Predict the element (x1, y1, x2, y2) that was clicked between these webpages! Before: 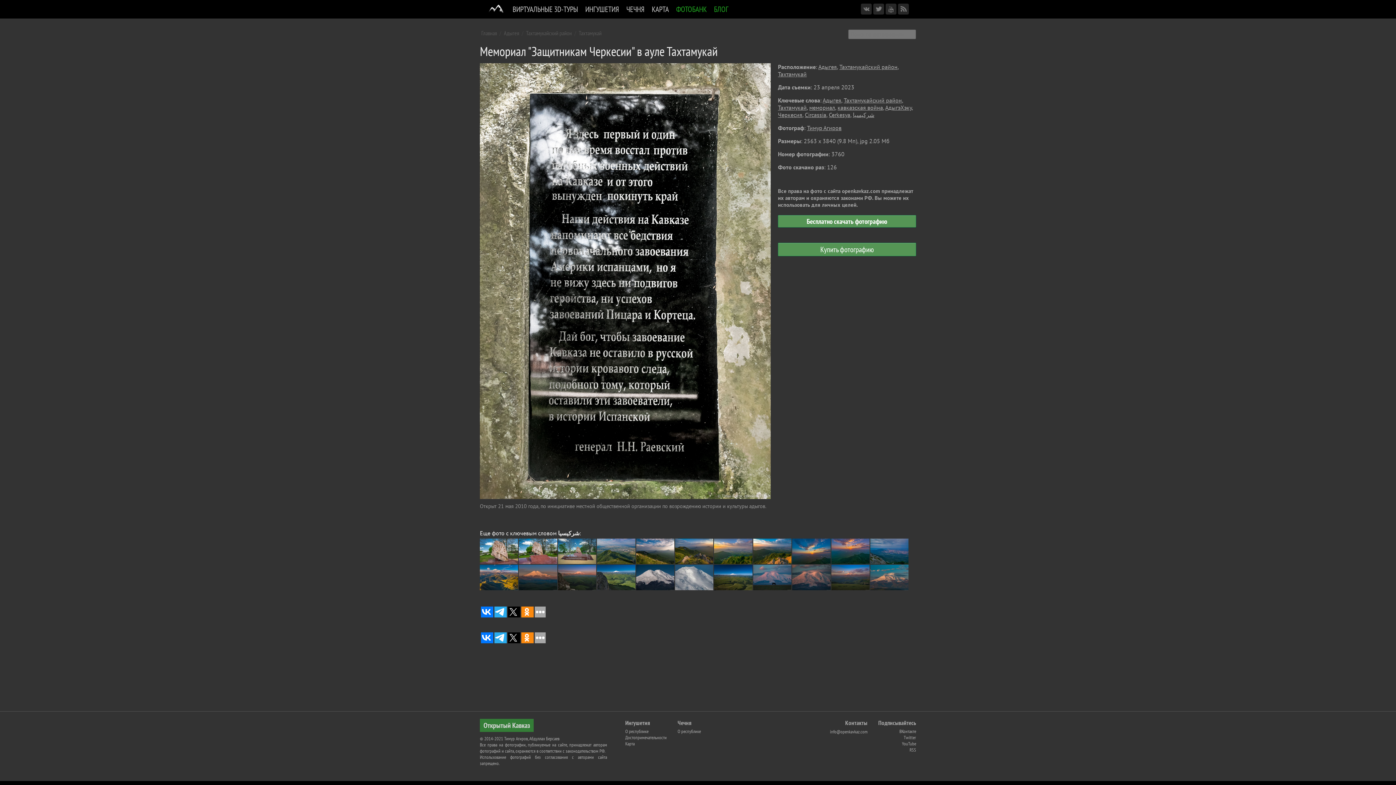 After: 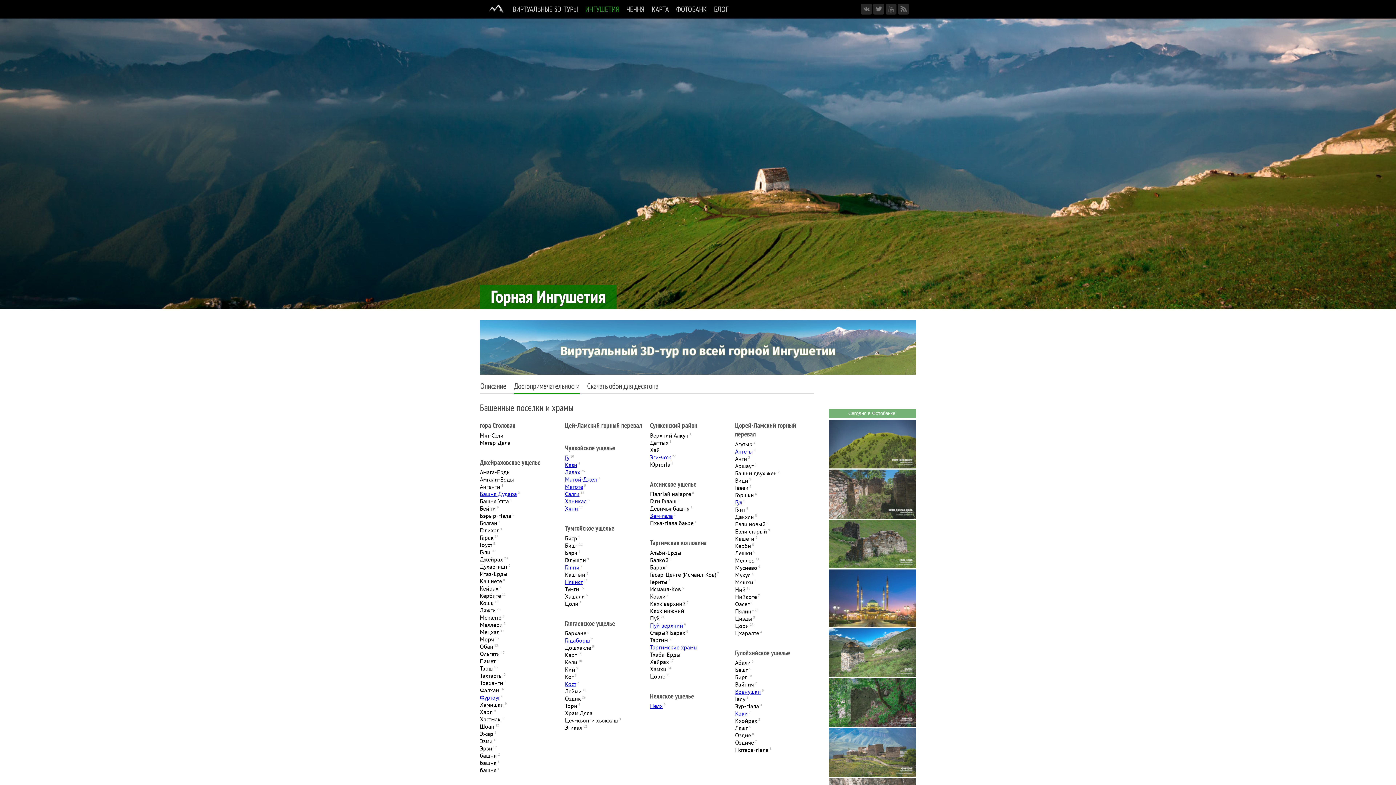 Action: label: Достопримечательности bbox: (625, 734, 666, 741)